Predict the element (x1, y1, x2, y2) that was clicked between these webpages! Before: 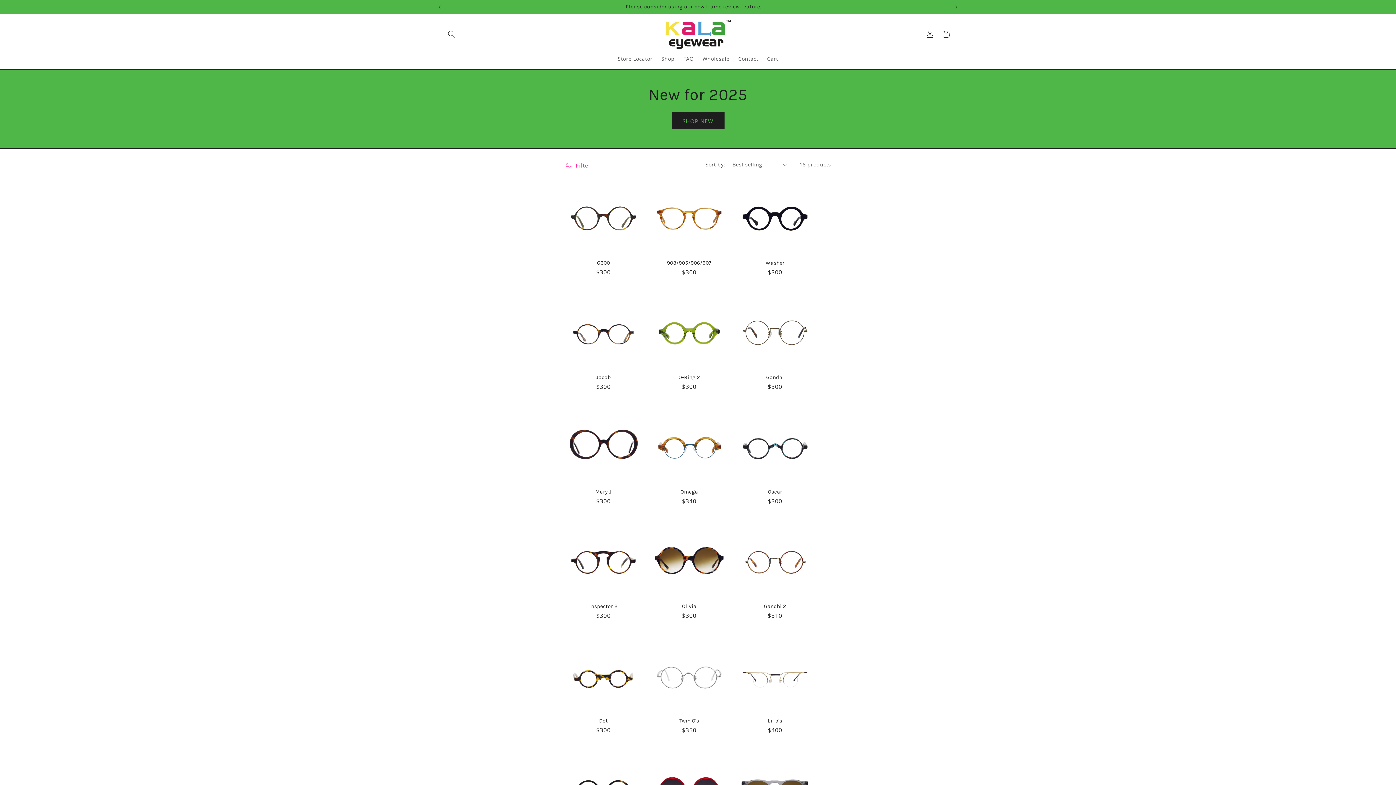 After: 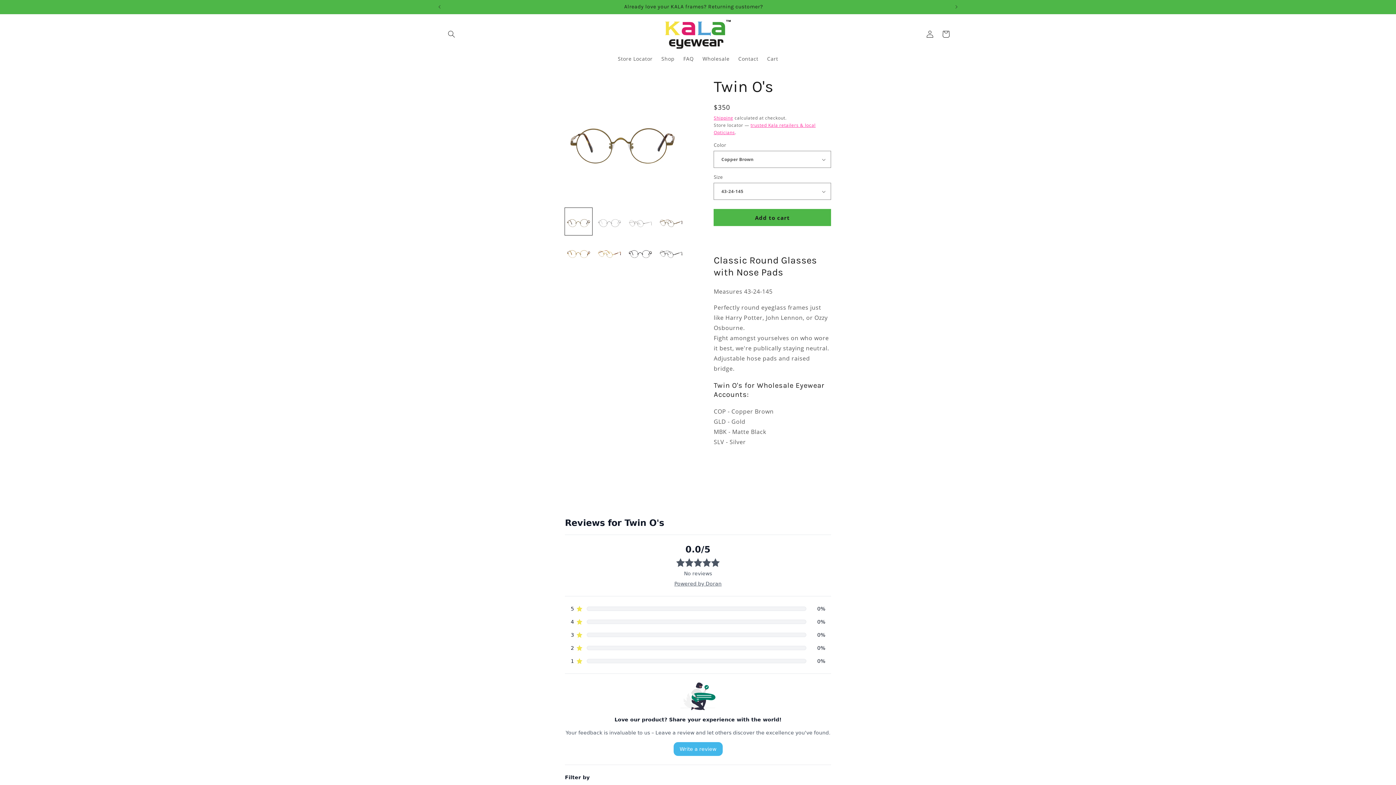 Action: bbox: (650, 718, 727, 724) label: Twin O's